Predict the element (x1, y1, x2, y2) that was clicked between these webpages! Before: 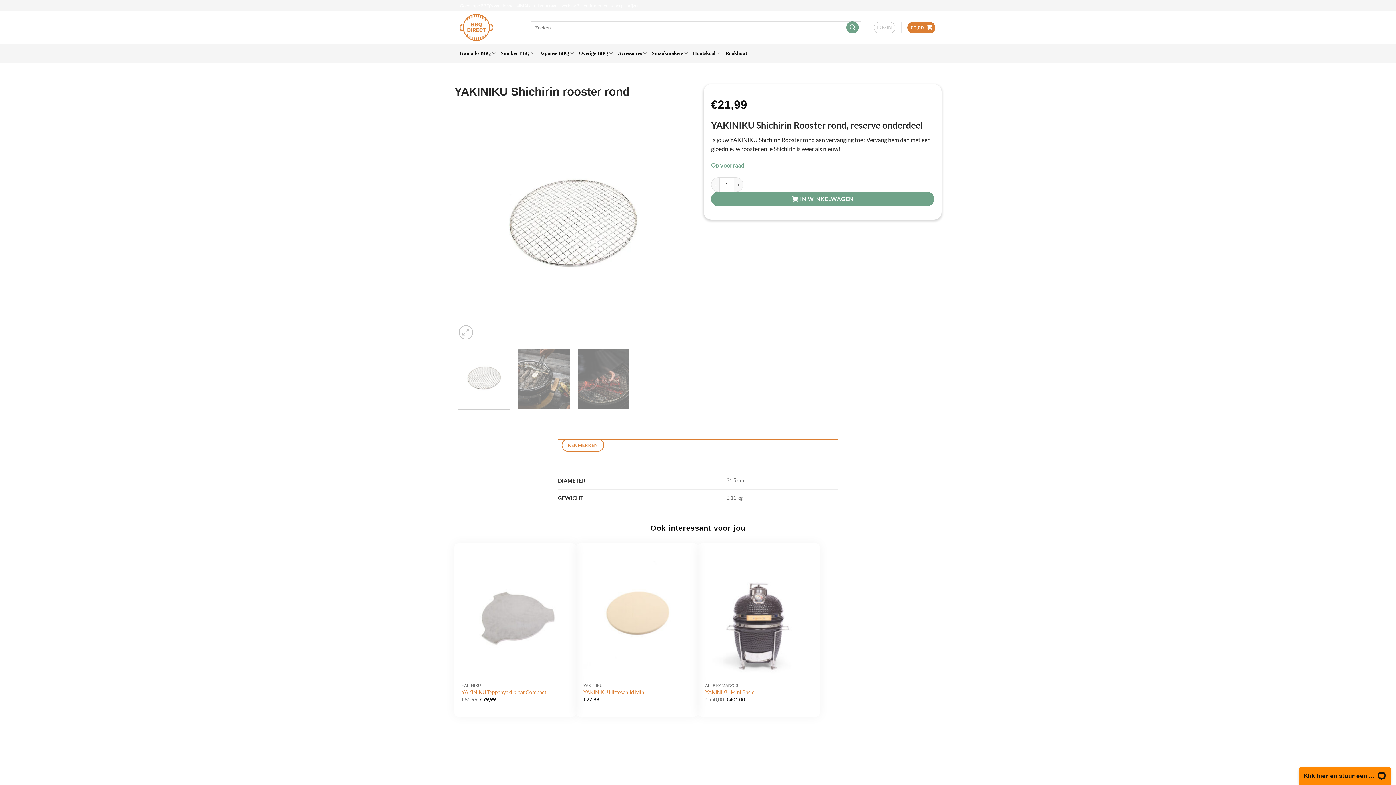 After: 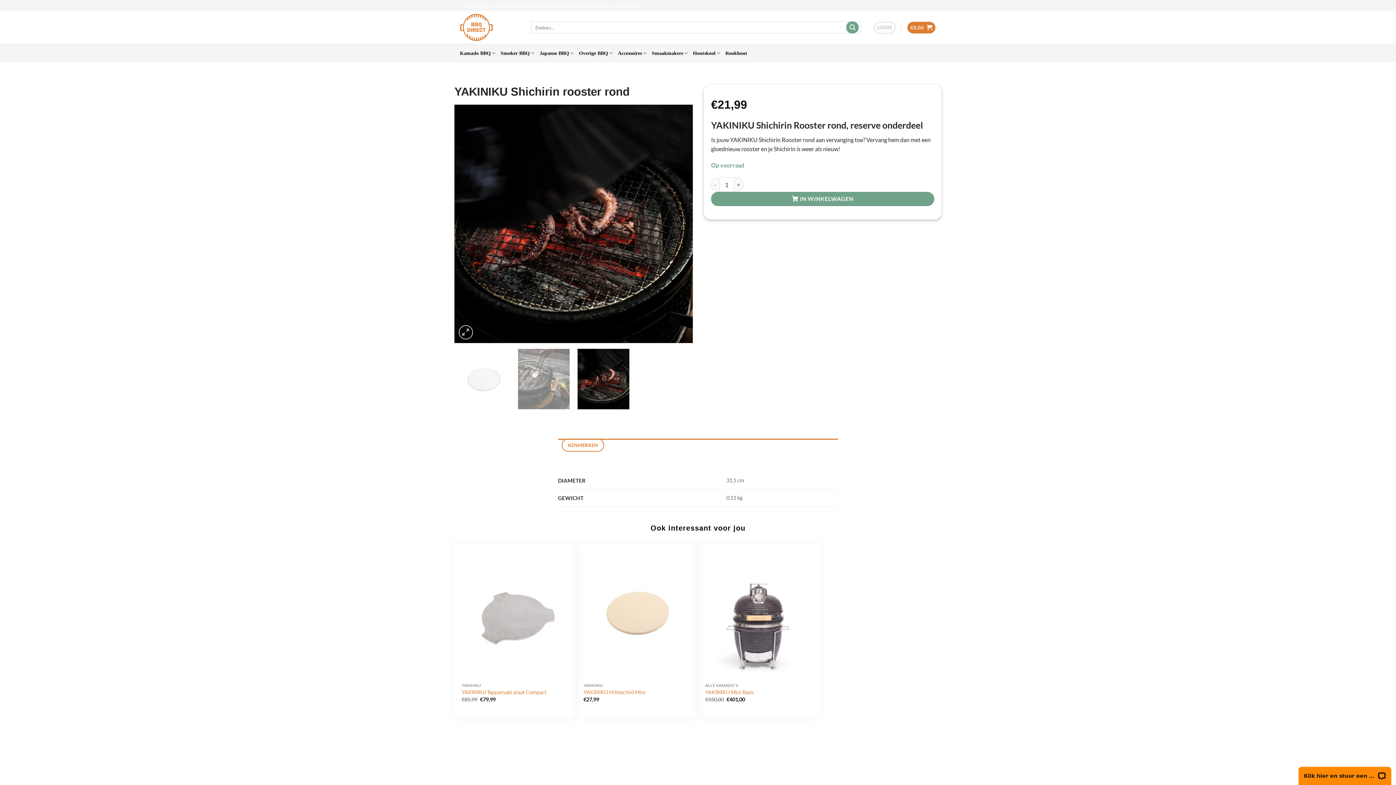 Action: bbox: (577, 348, 629, 409)